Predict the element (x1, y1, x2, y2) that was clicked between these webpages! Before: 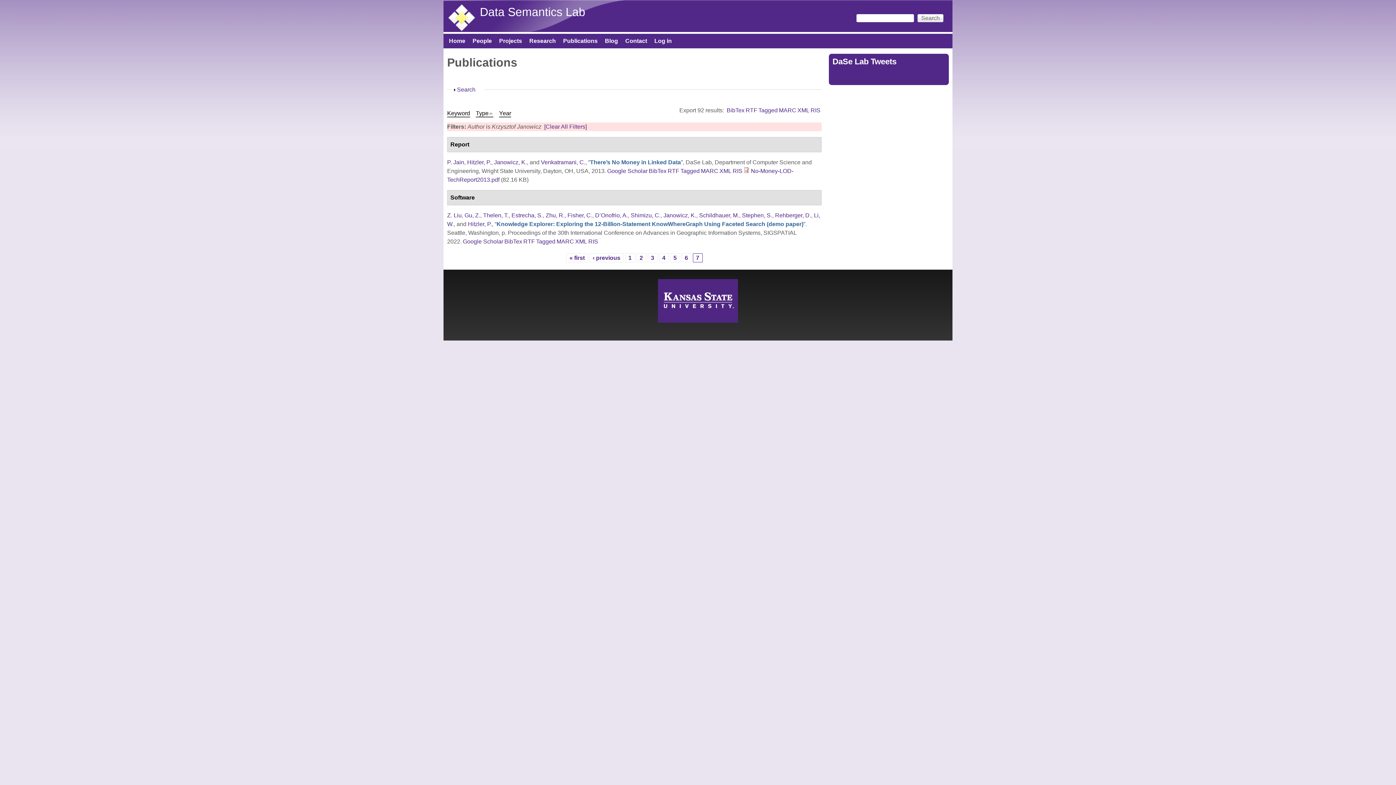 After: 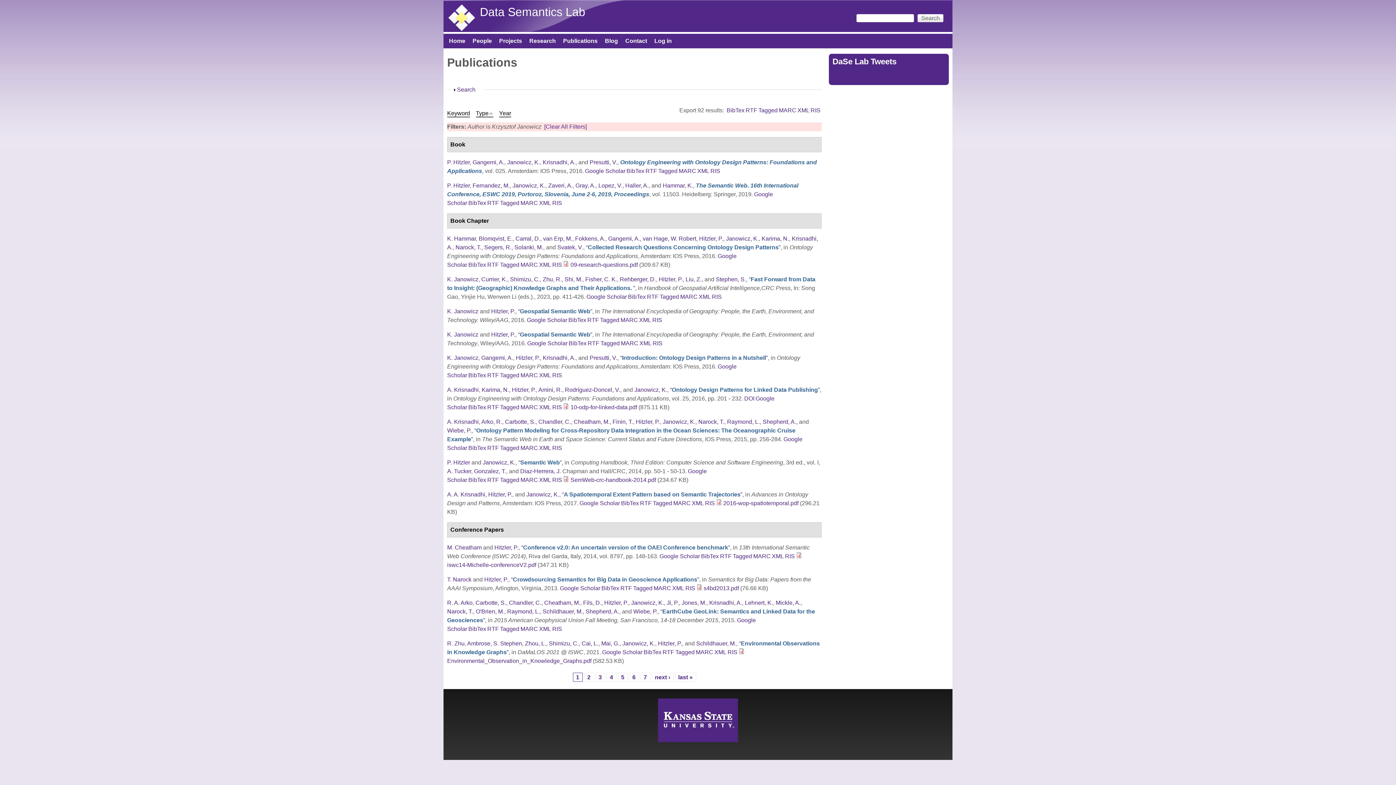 Action: bbox: (628, 254, 631, 260) label: 1